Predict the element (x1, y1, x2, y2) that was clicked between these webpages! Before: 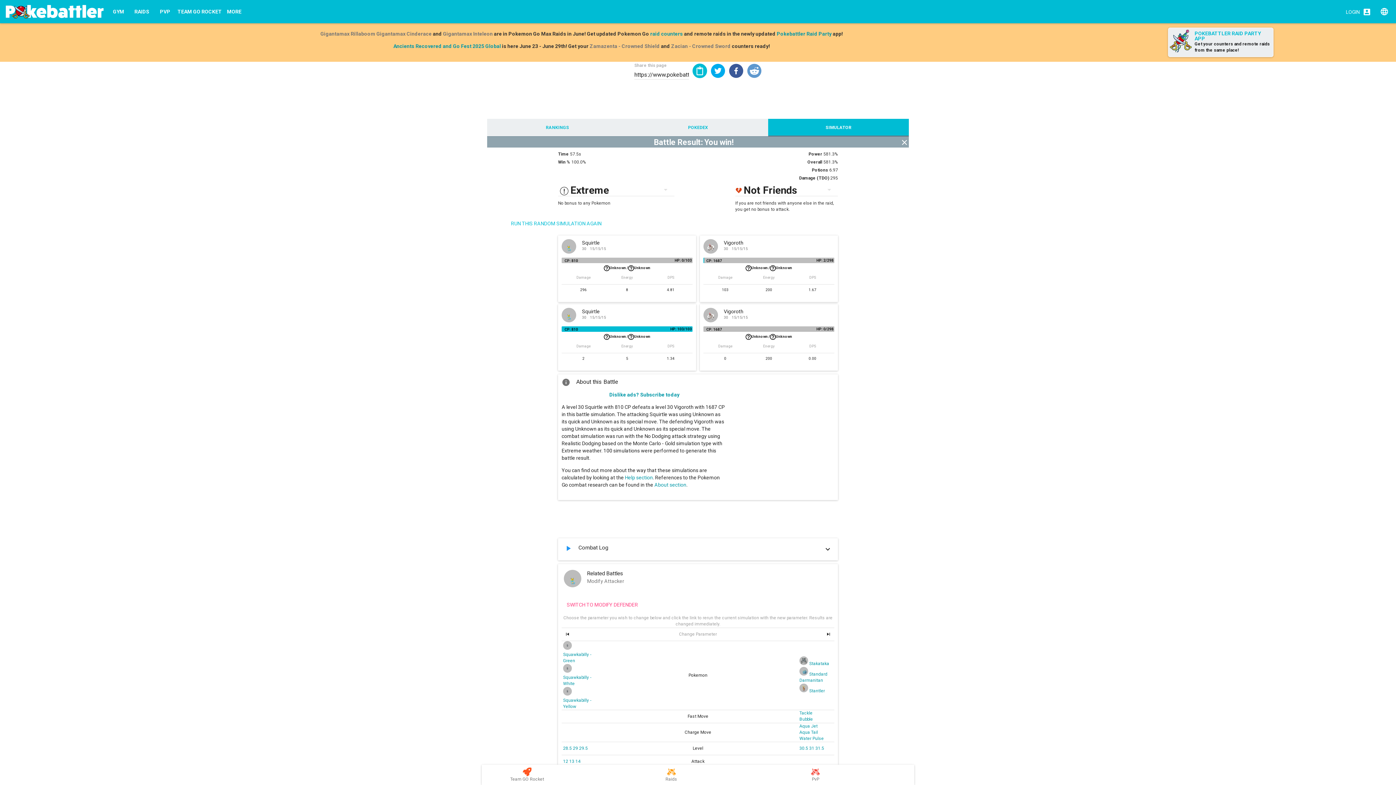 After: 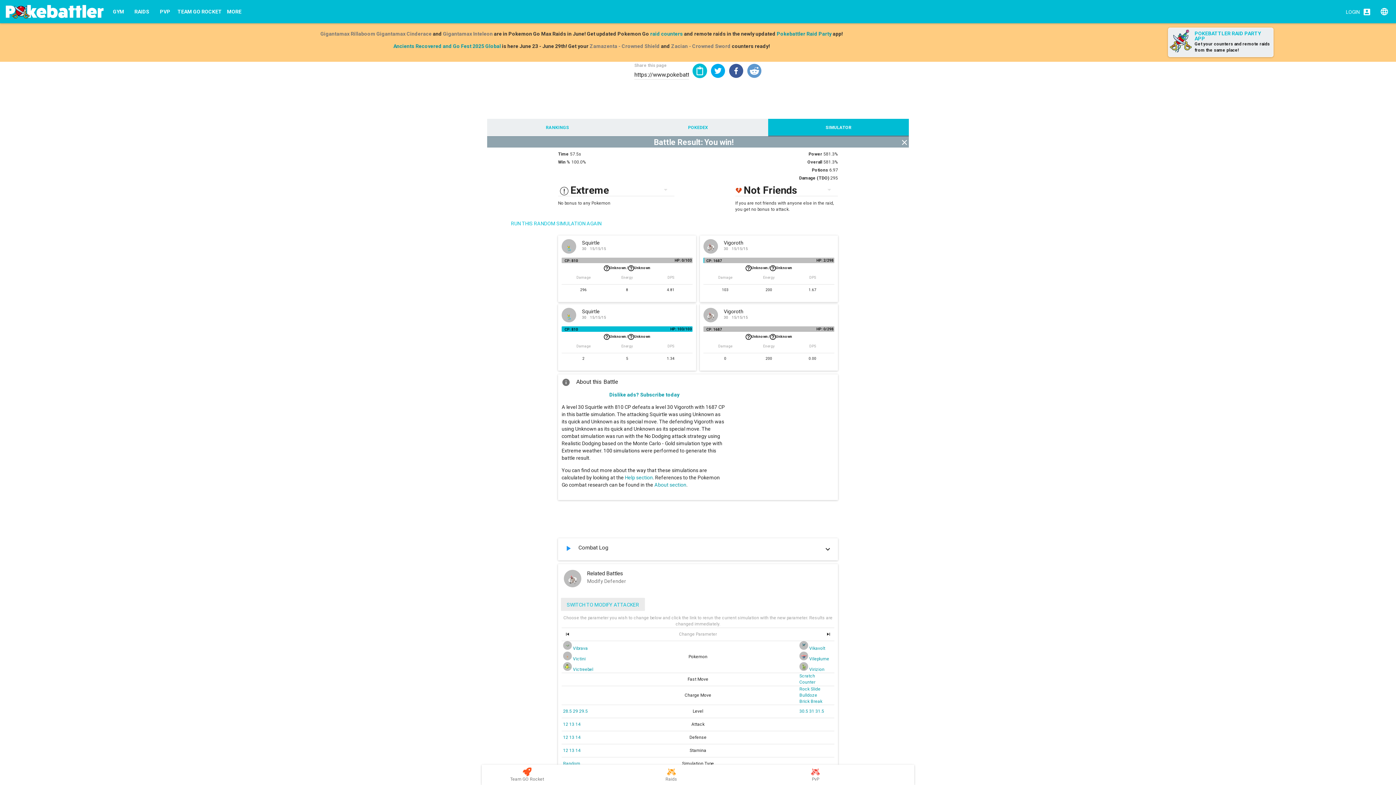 Action: label: SWITCH TO MODIFY DEFENDER bbox: (561, 598, 644, 611)